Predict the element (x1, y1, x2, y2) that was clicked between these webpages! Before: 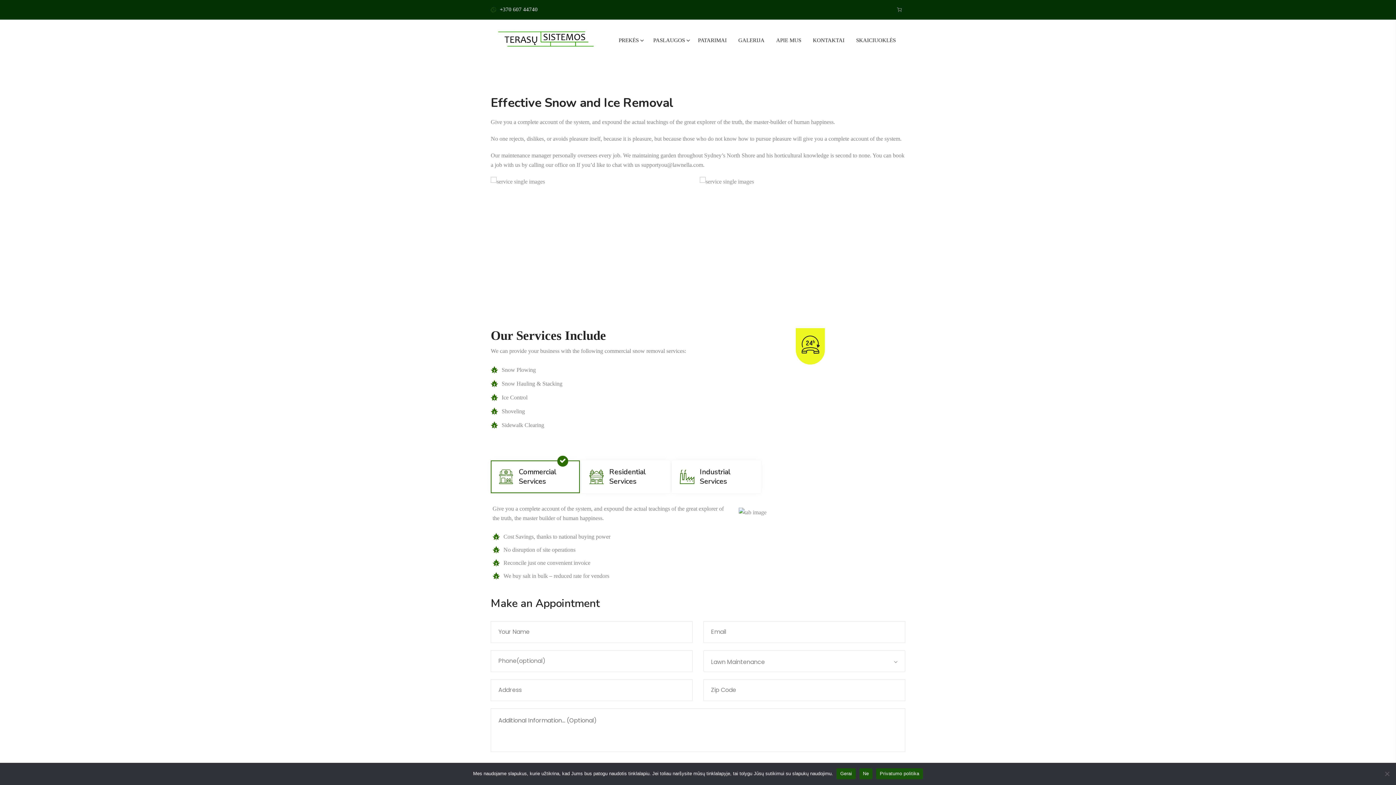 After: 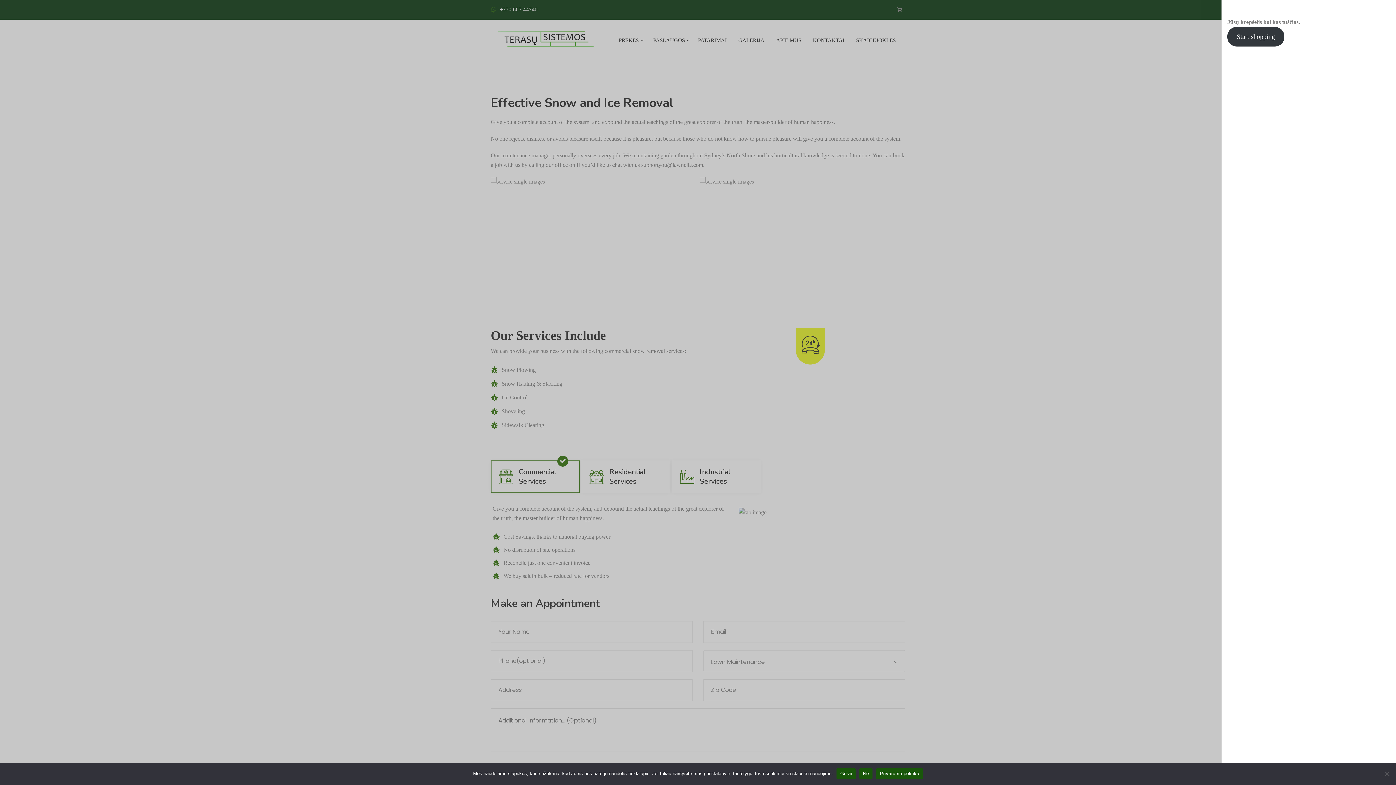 Action: bbox: (893, 3, 905, 15) label: 0 items in cart, total price of 0,00 €